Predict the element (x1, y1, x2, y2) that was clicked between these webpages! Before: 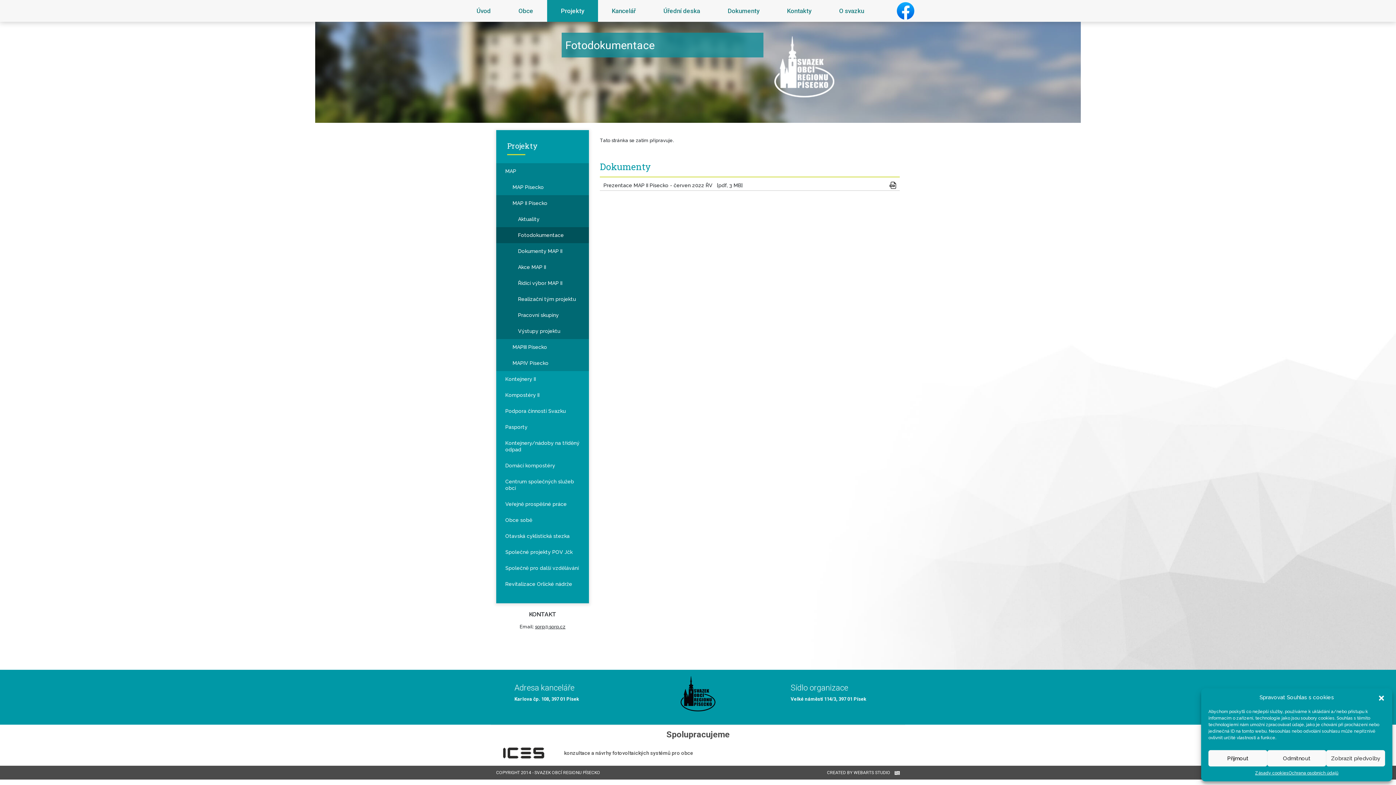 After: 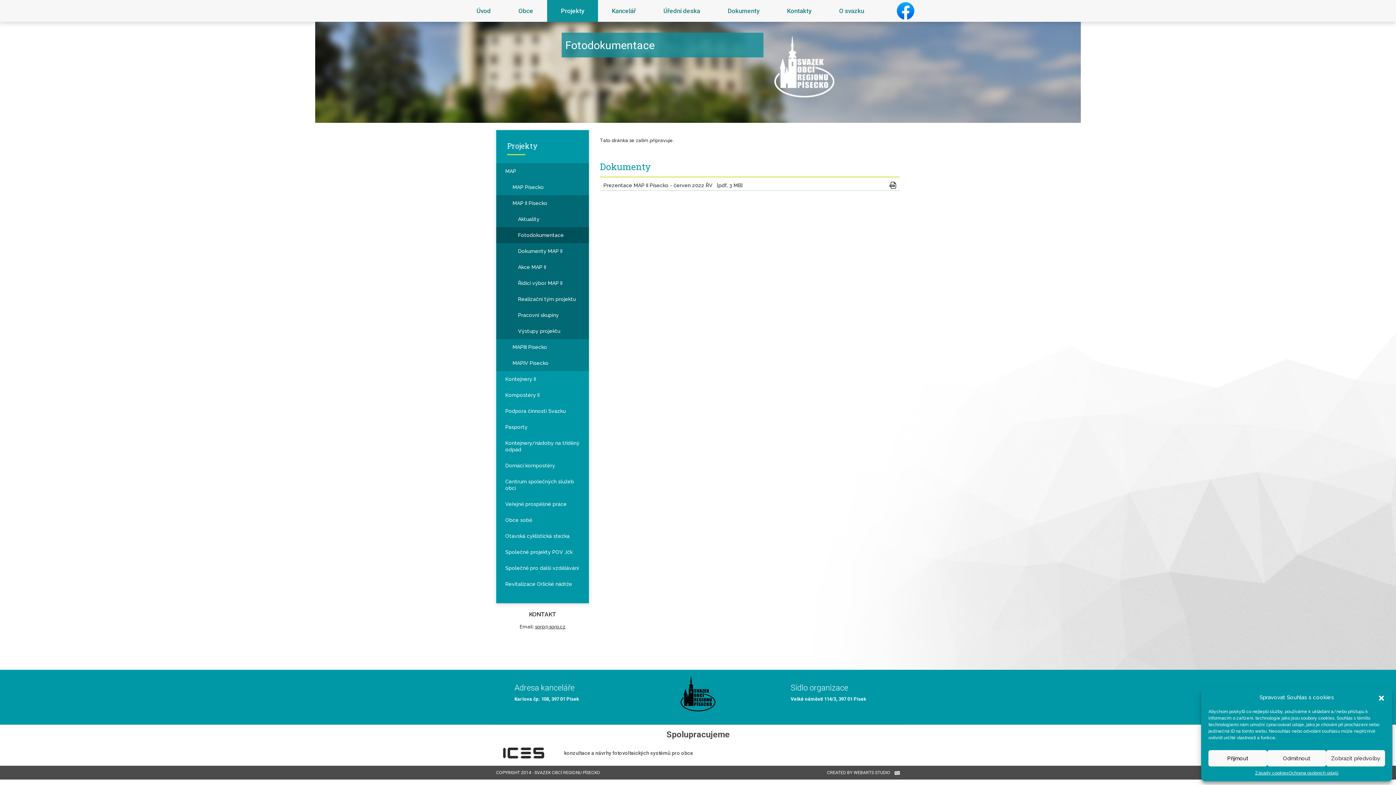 Action: label: Facebook bbox: (878, 0, 933, 21)